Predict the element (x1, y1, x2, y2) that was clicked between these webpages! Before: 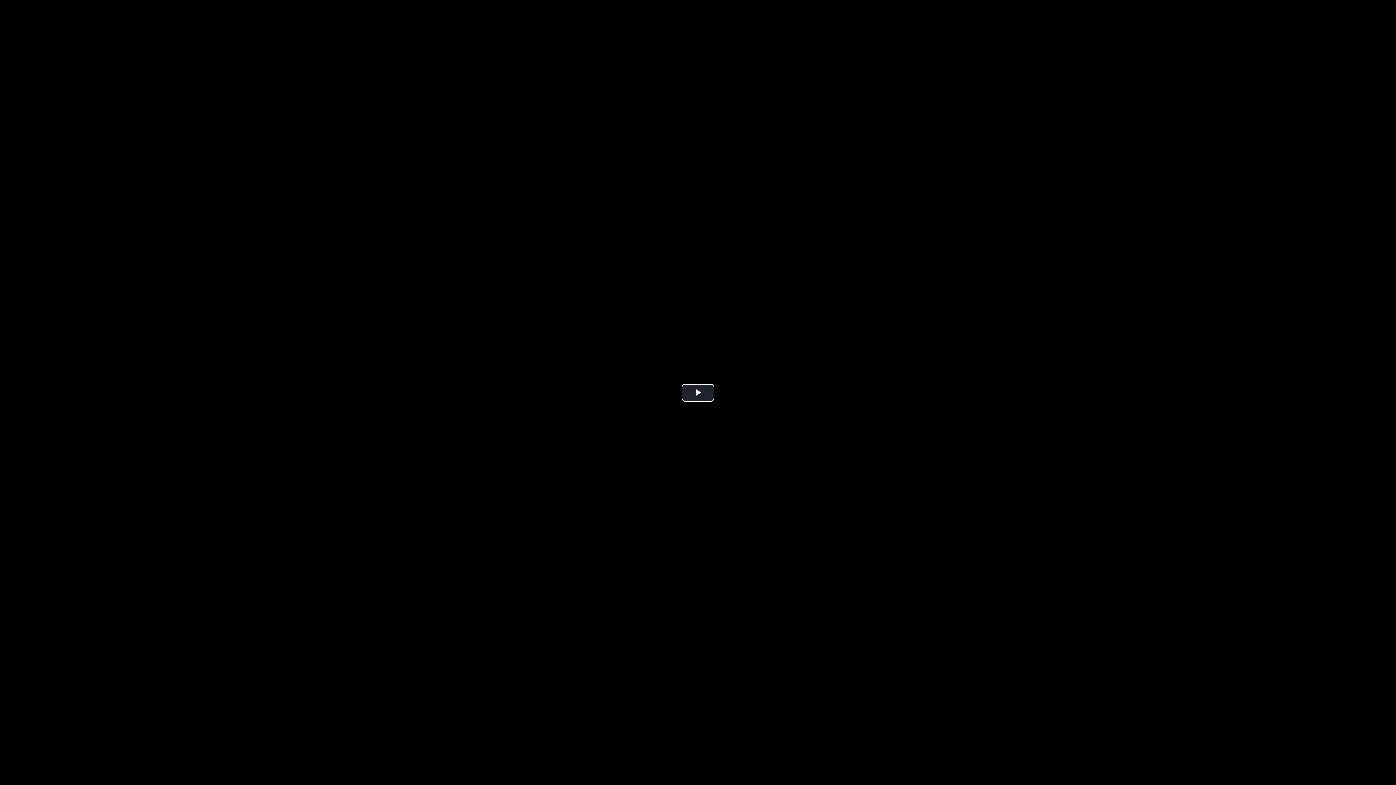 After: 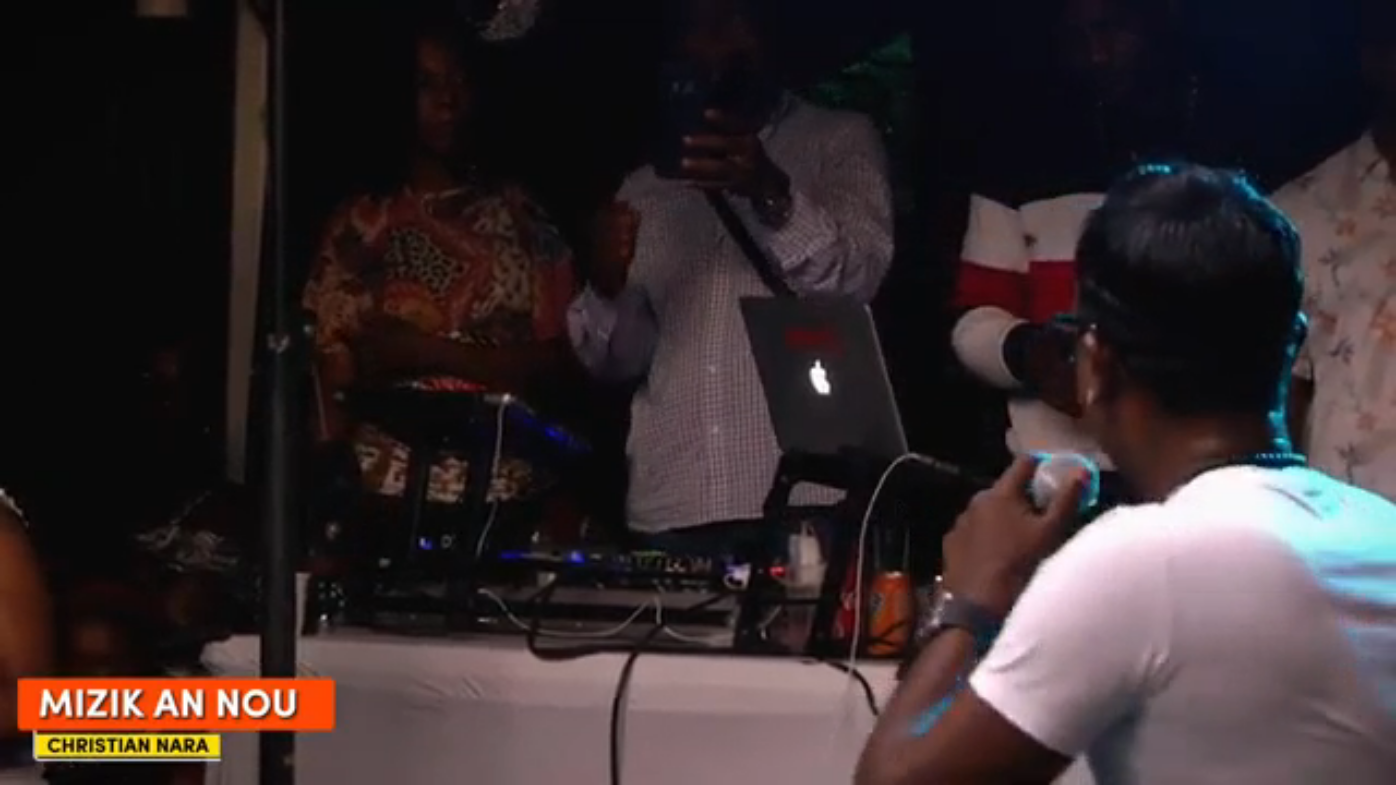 Action: bbox: (681, 383, 714, 401) label: Play Video